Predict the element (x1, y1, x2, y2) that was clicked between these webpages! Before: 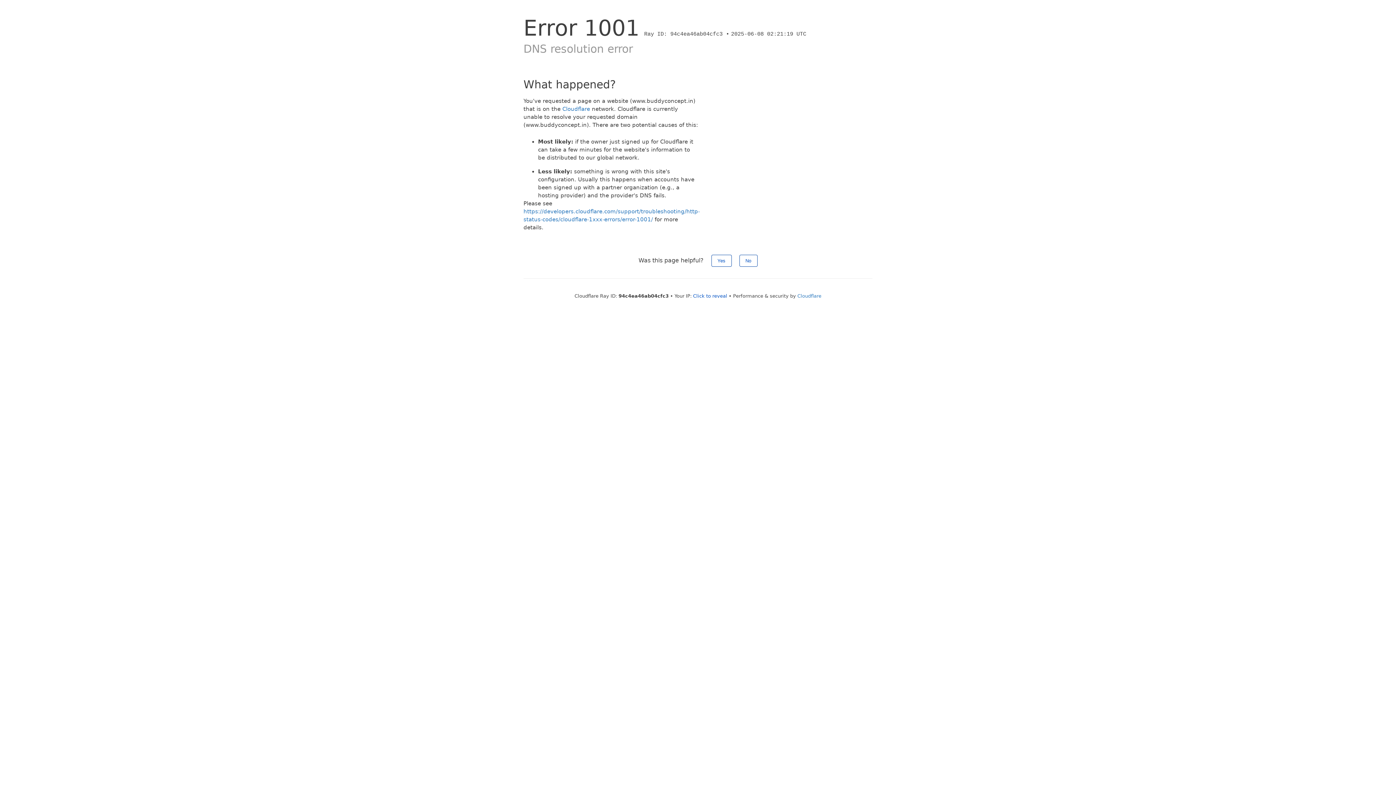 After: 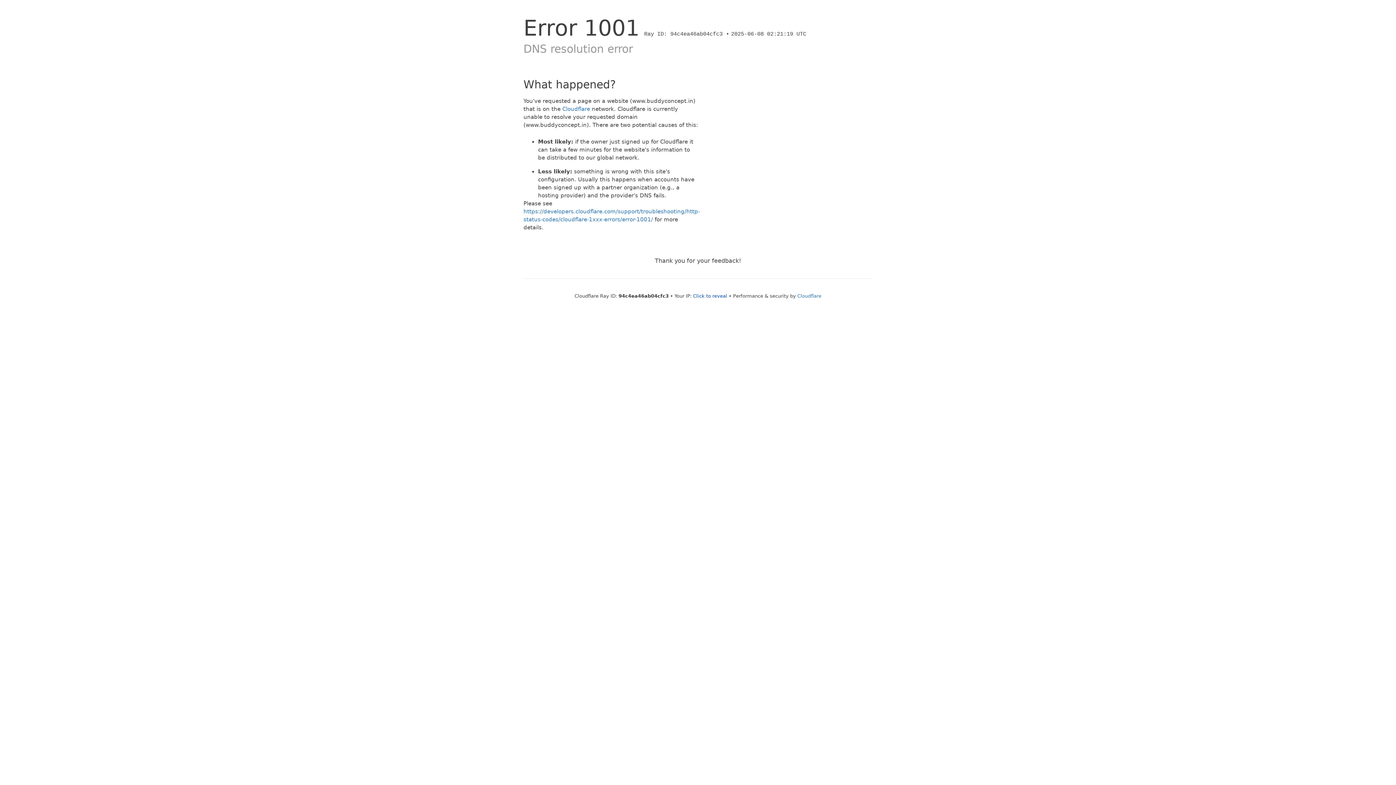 Action: bbox: (711, 254, 731, 266) label: Yes